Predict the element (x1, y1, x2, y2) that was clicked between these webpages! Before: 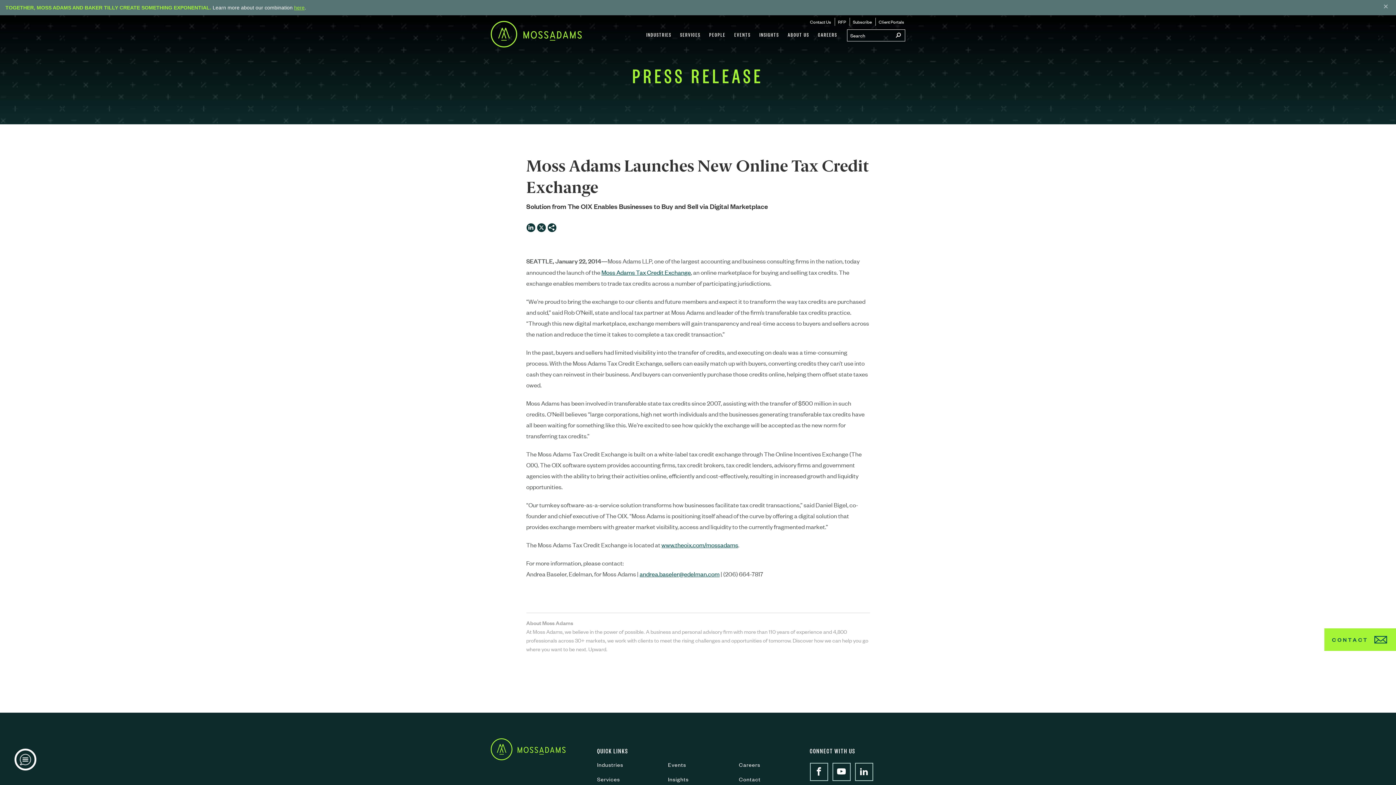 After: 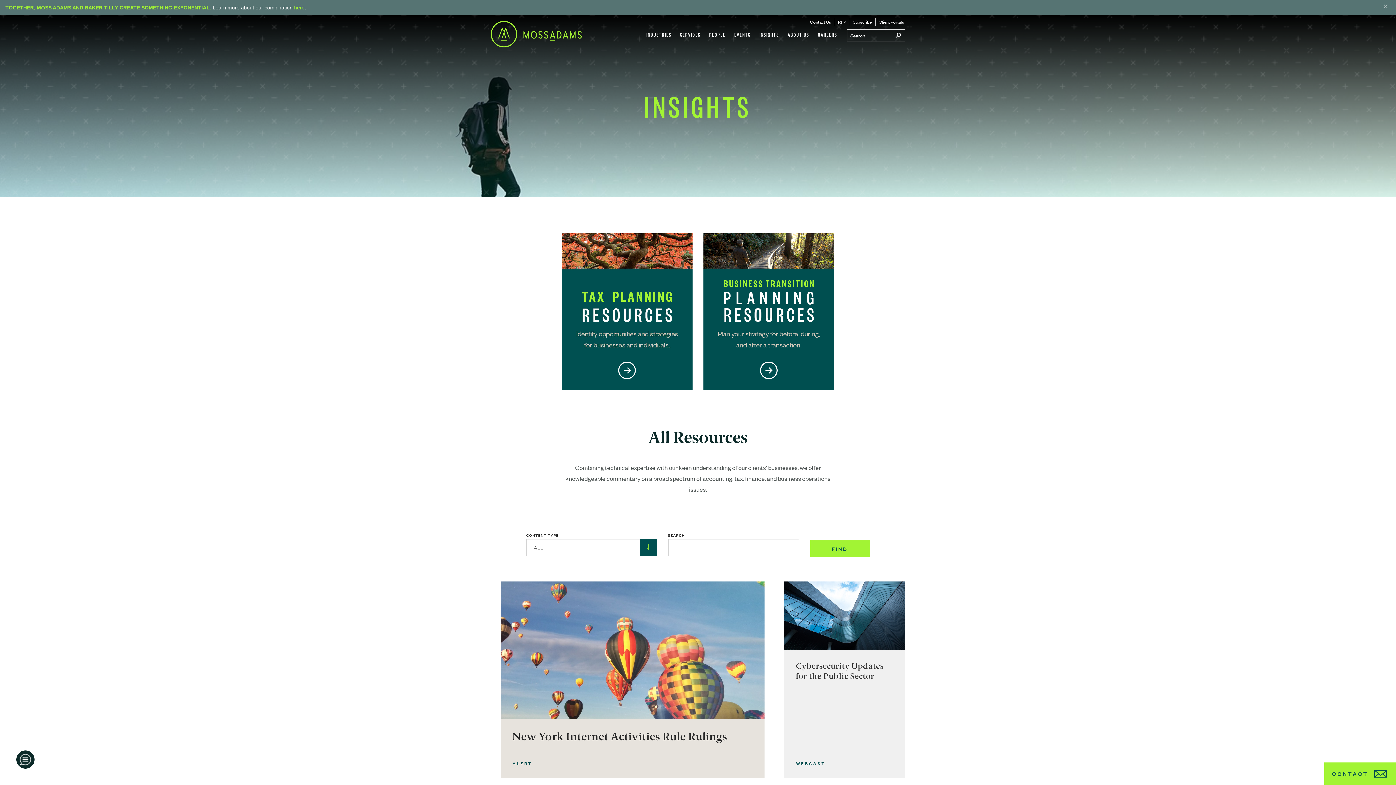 Action: bbox: (668, 776, 728, 783) label: Insights